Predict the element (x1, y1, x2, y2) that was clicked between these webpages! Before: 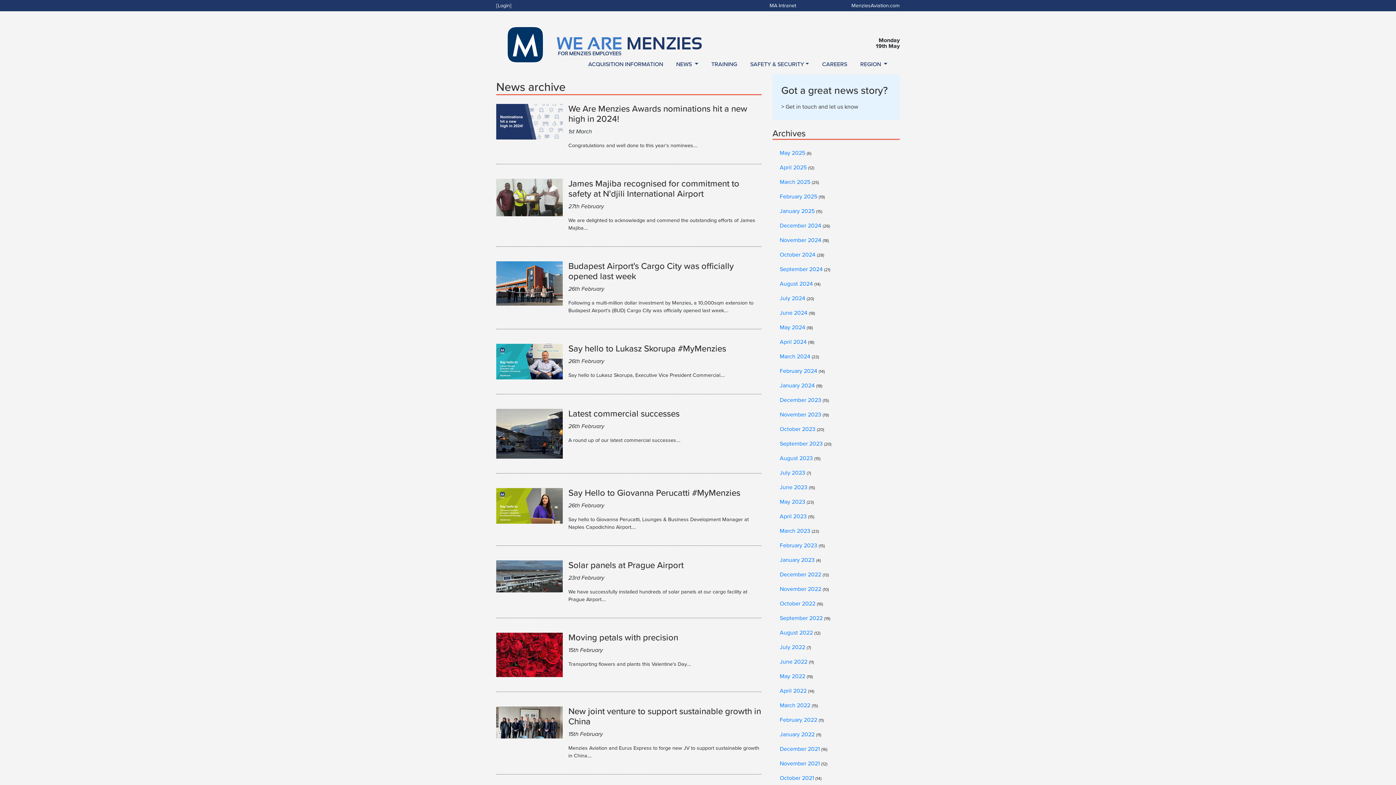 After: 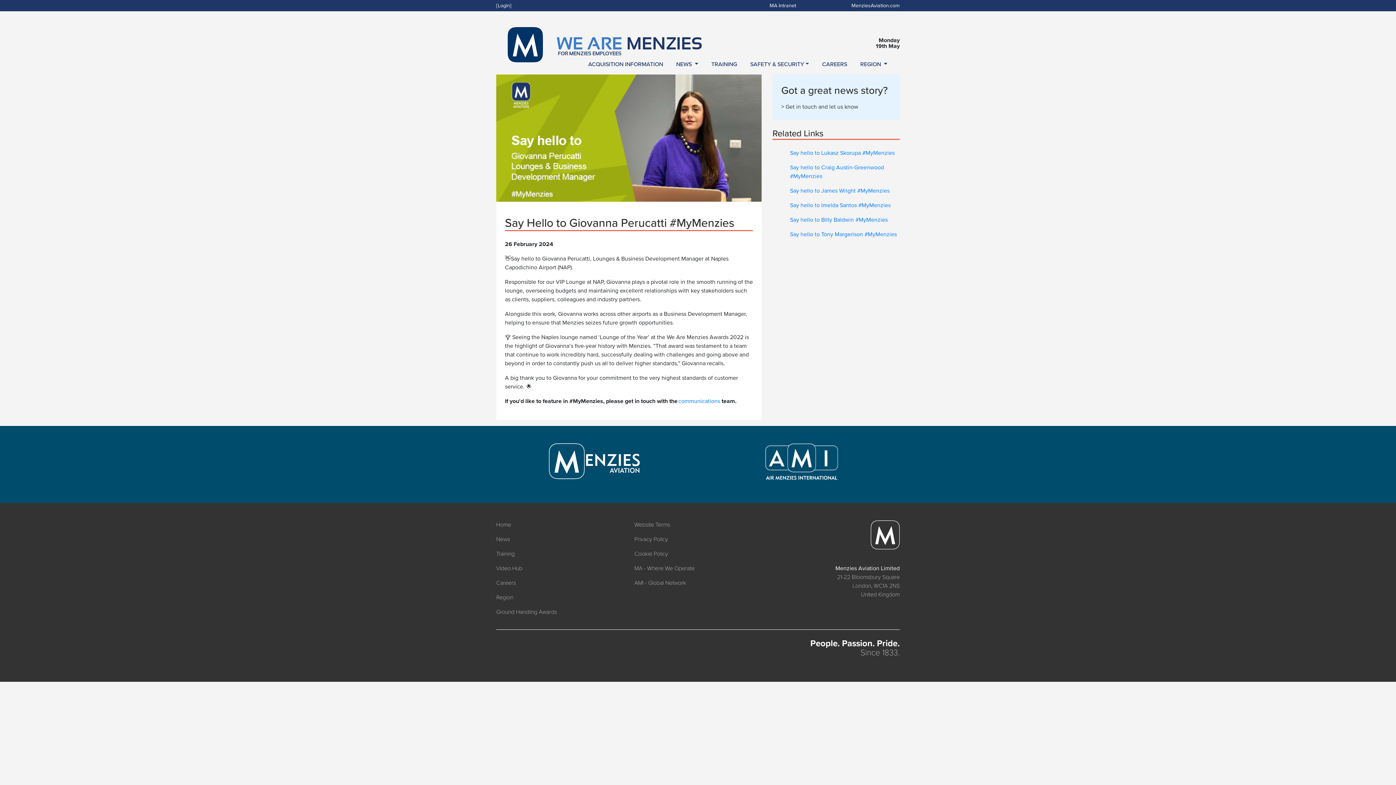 Action: bbox: (568, 488, 740, 498) label: Say Hello to Giovanna Perucatti #MyMenzies